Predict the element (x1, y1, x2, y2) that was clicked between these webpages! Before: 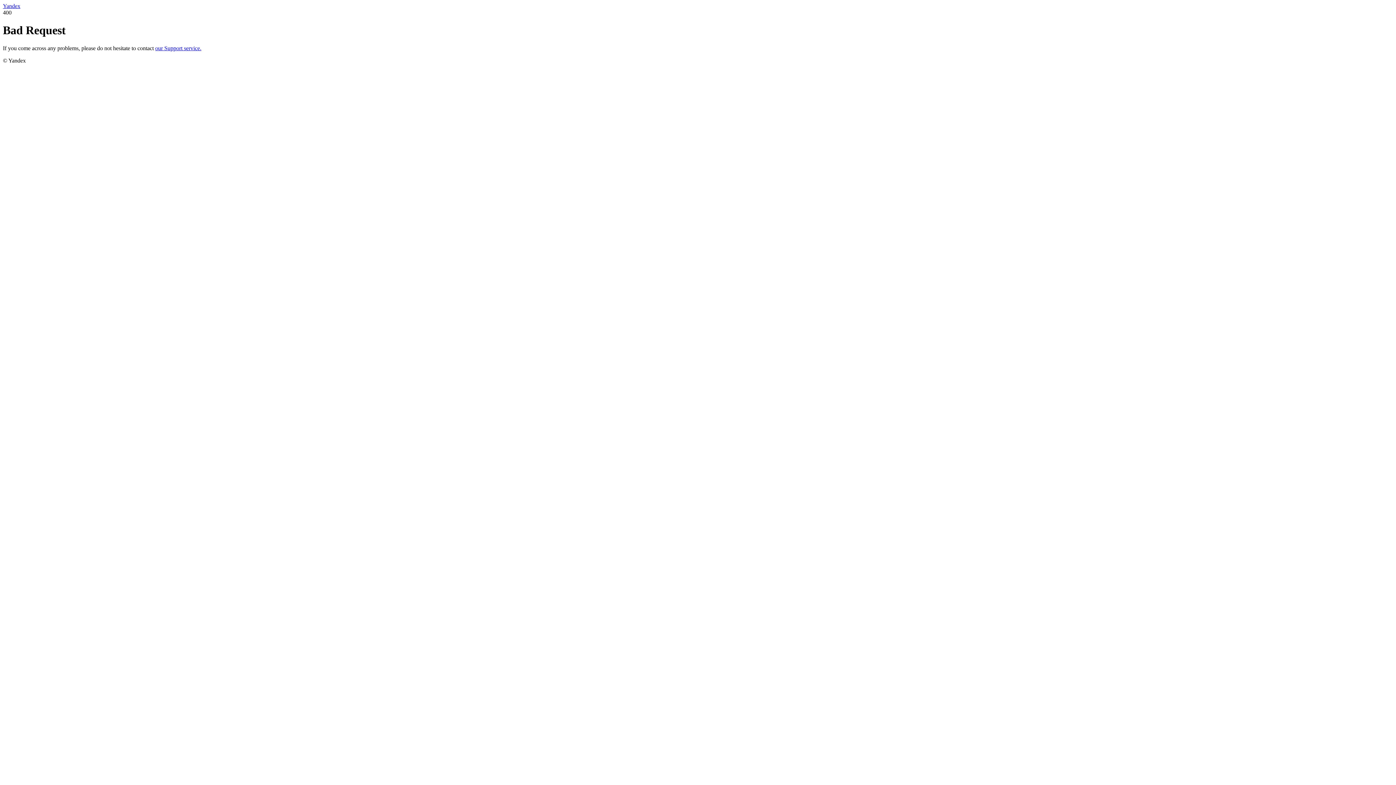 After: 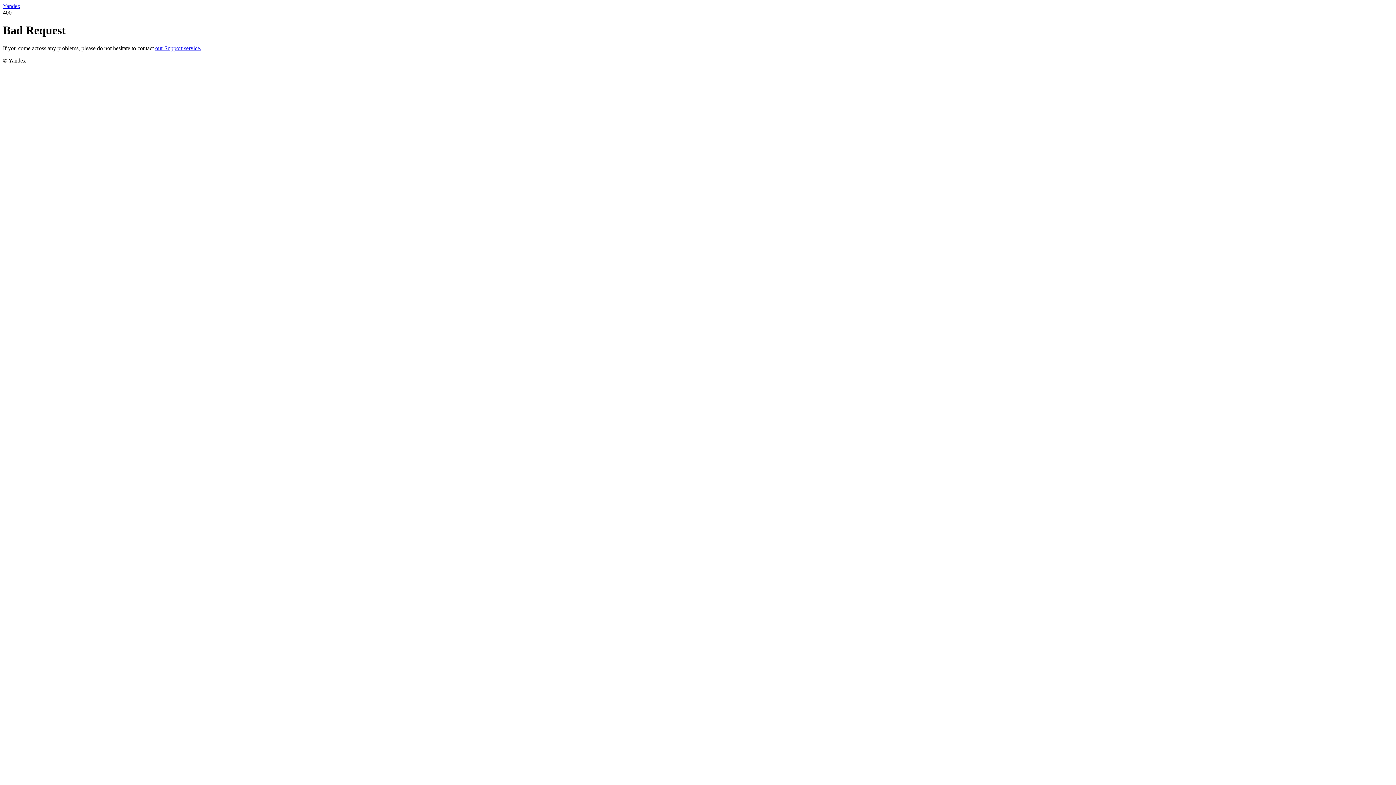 Action: label: our Support service. bbox: (155, 45, 201, 51)